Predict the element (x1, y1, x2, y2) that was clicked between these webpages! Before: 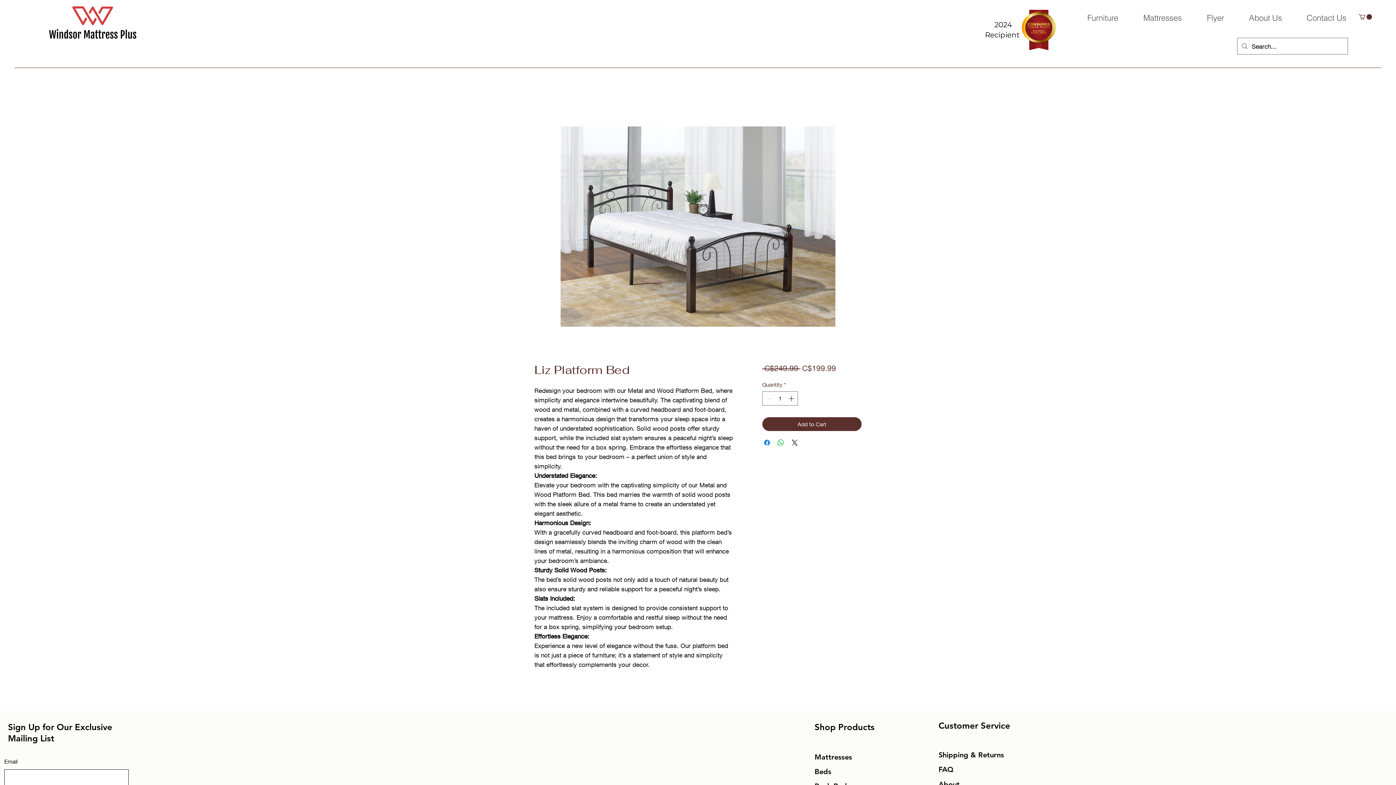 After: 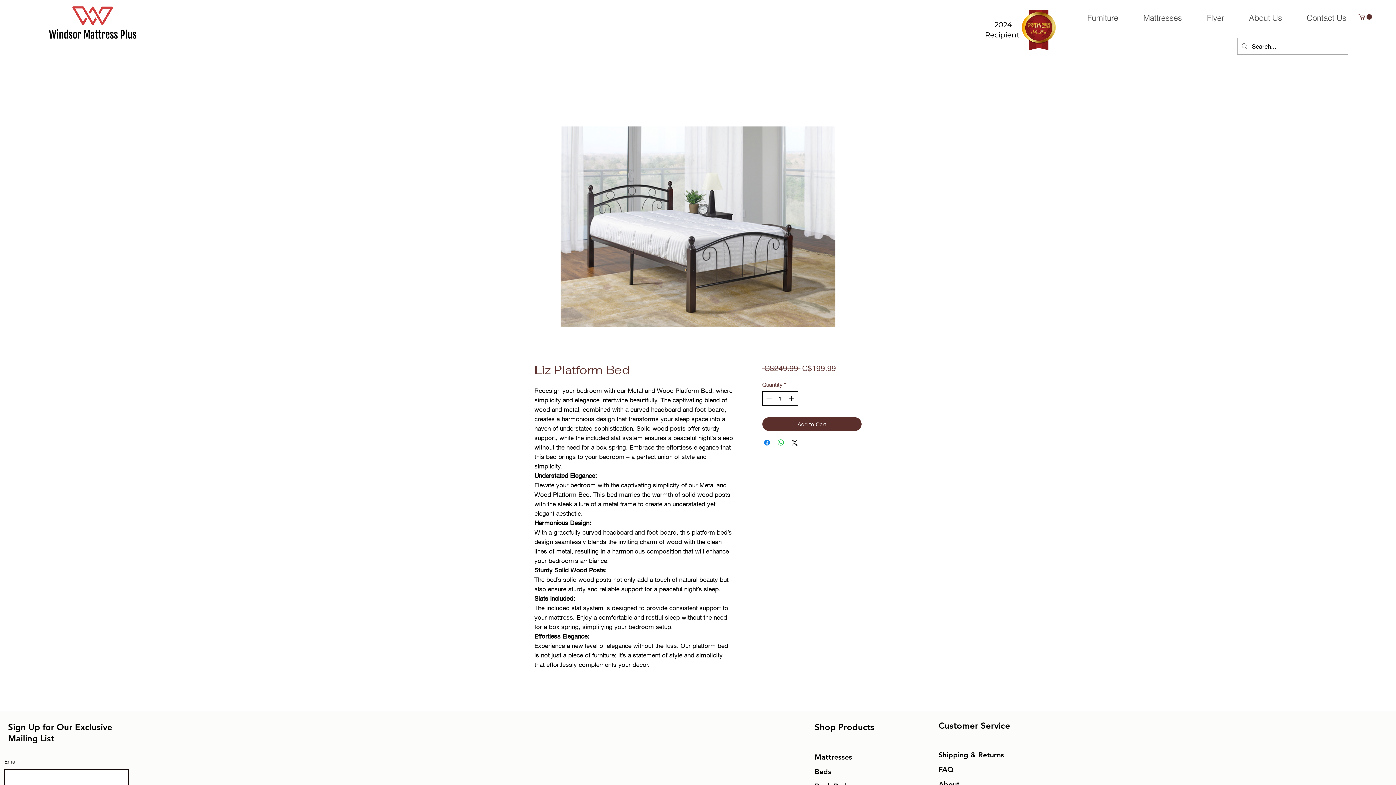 Action: bbox: (787, 392, 796, 405)